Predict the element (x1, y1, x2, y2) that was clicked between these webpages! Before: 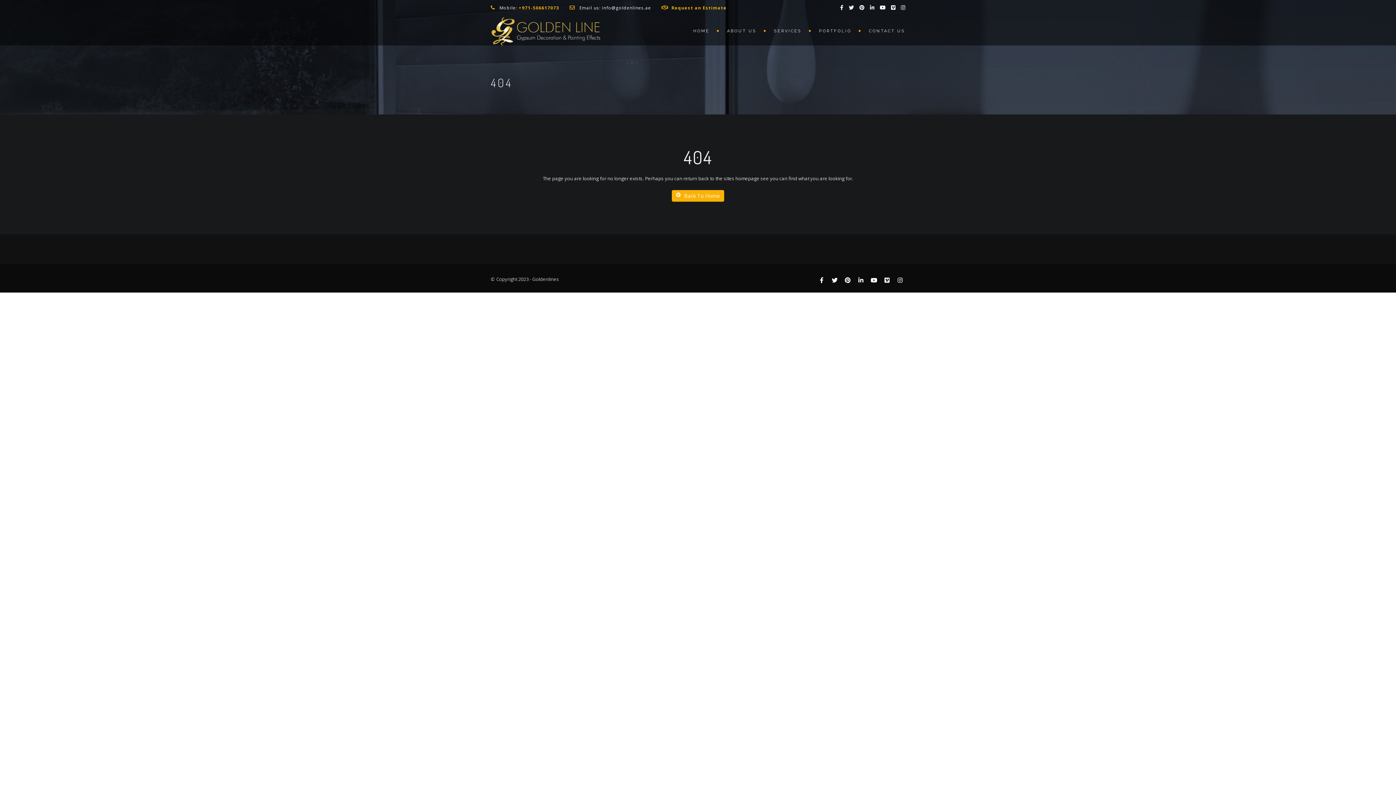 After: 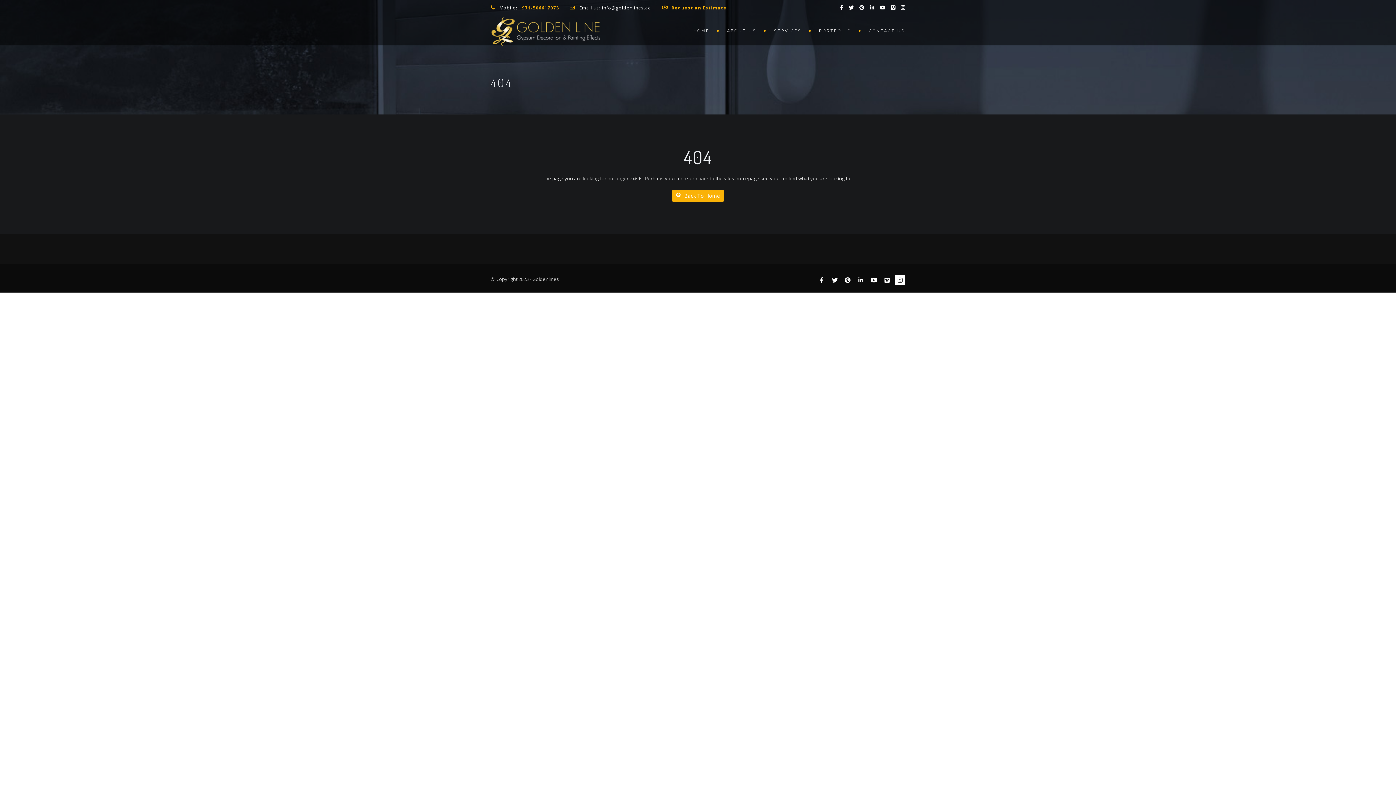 Action: bbox: (895, 275, 905, 285)